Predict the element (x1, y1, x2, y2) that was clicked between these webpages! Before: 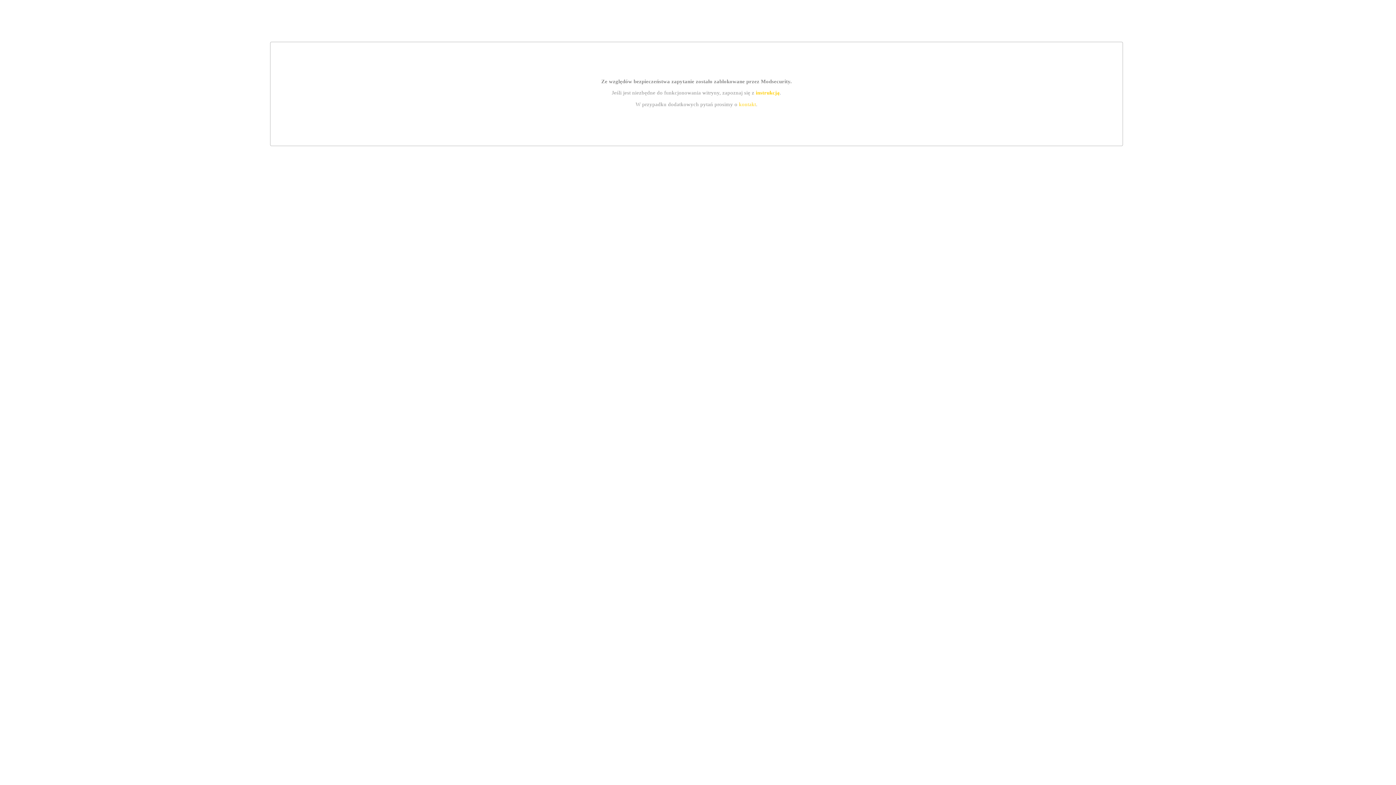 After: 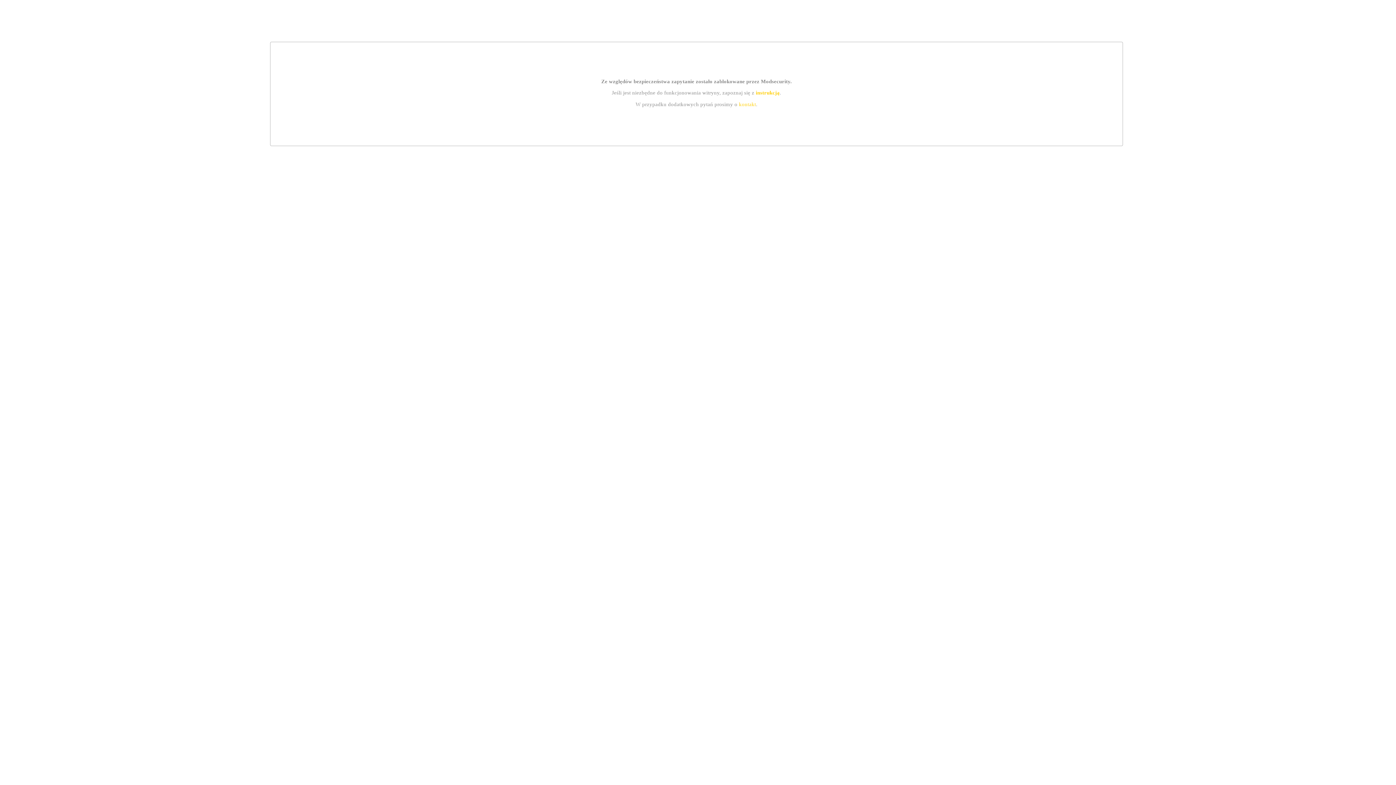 Action: label: instrukcją bbox: (755, 89, 779, 95)